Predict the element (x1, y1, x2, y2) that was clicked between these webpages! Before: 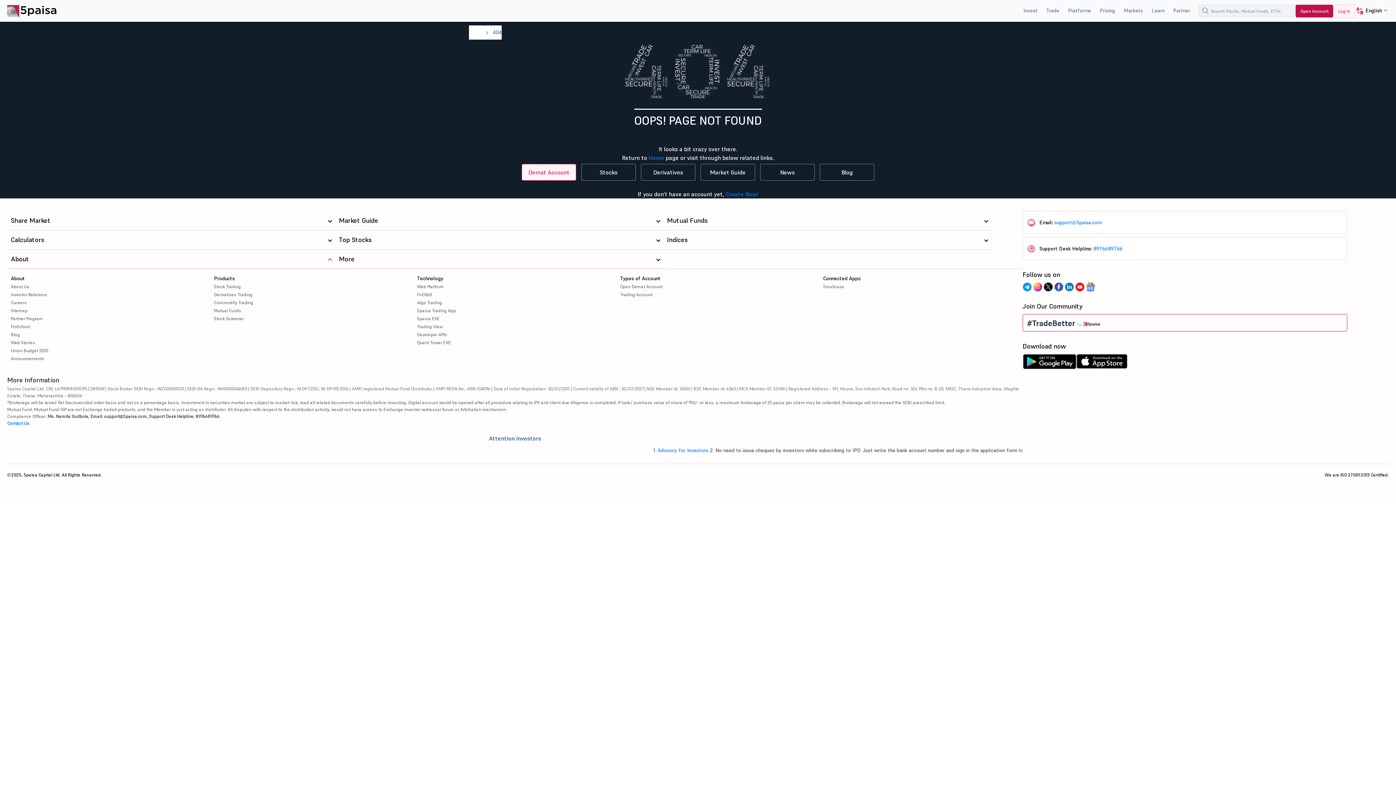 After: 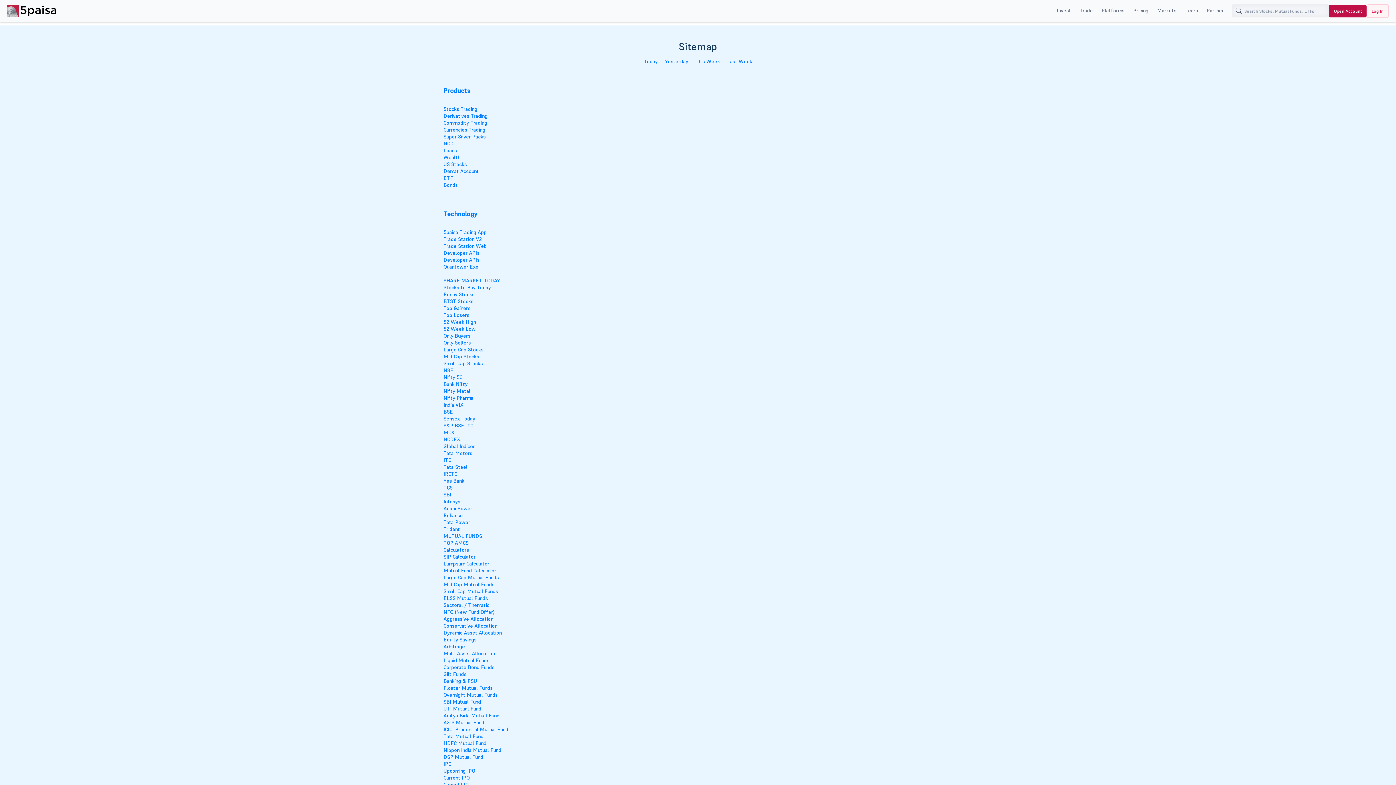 Action: label: Sitemap bbox: (10, 308, 27, 313)